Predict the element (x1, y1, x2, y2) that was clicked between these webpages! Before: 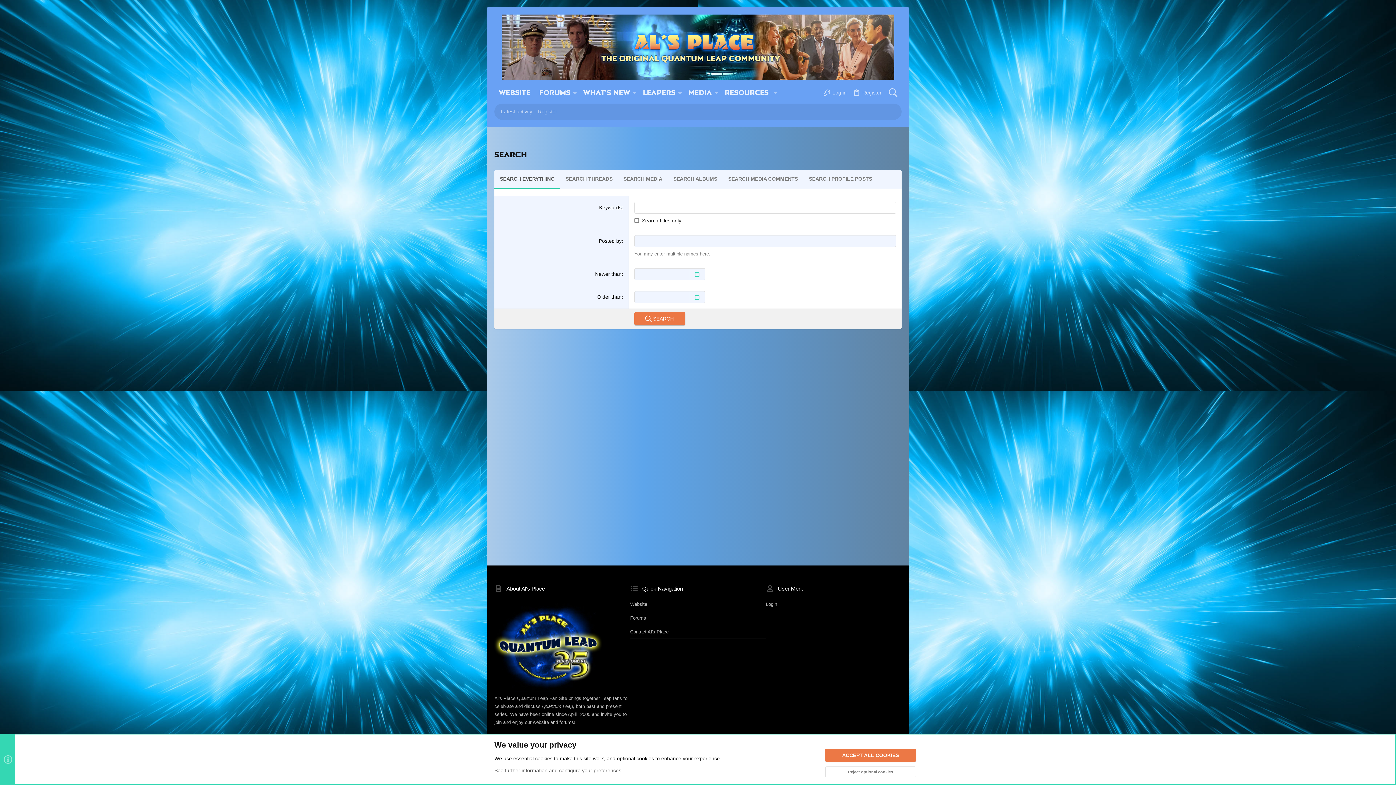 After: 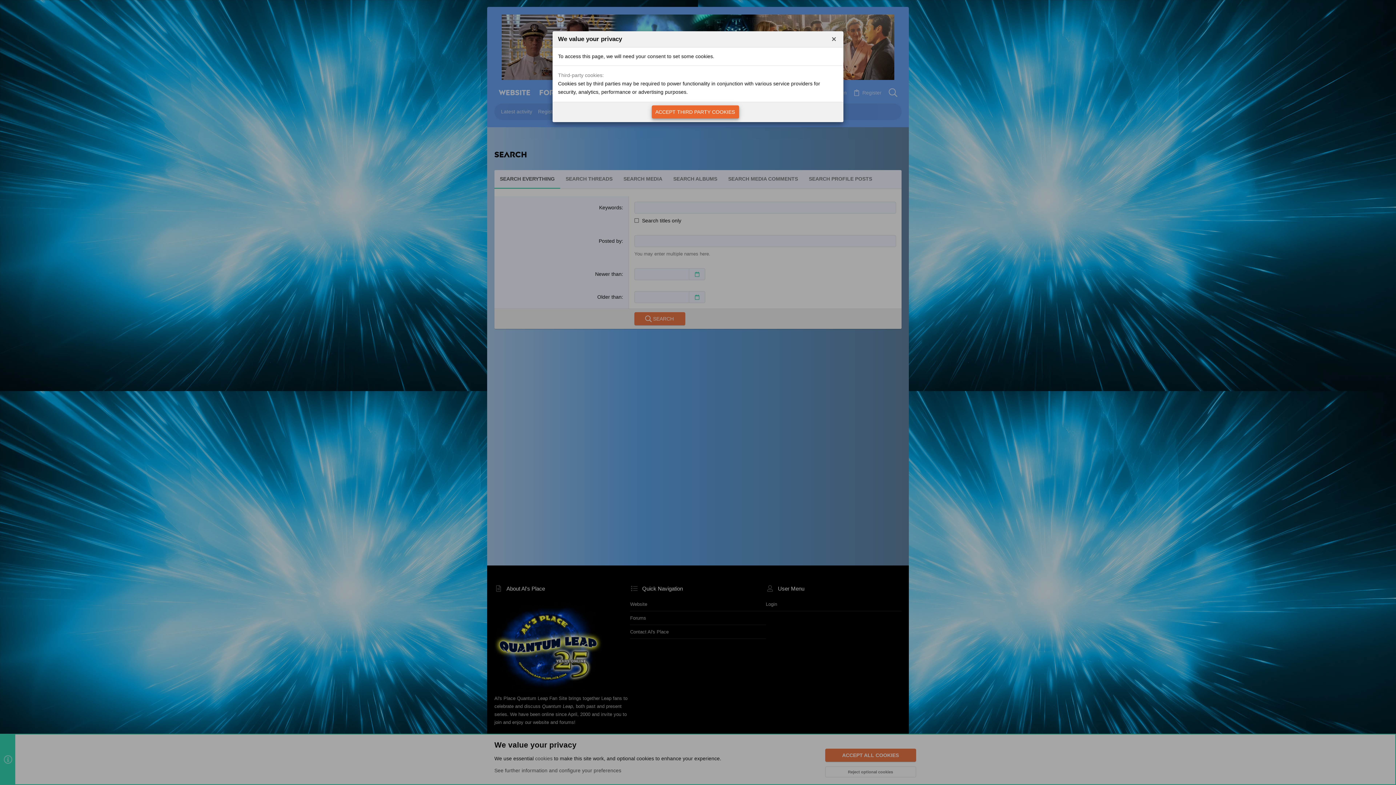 Action: bbox: (630, 625, 766, 639) label: Contact Al's Place